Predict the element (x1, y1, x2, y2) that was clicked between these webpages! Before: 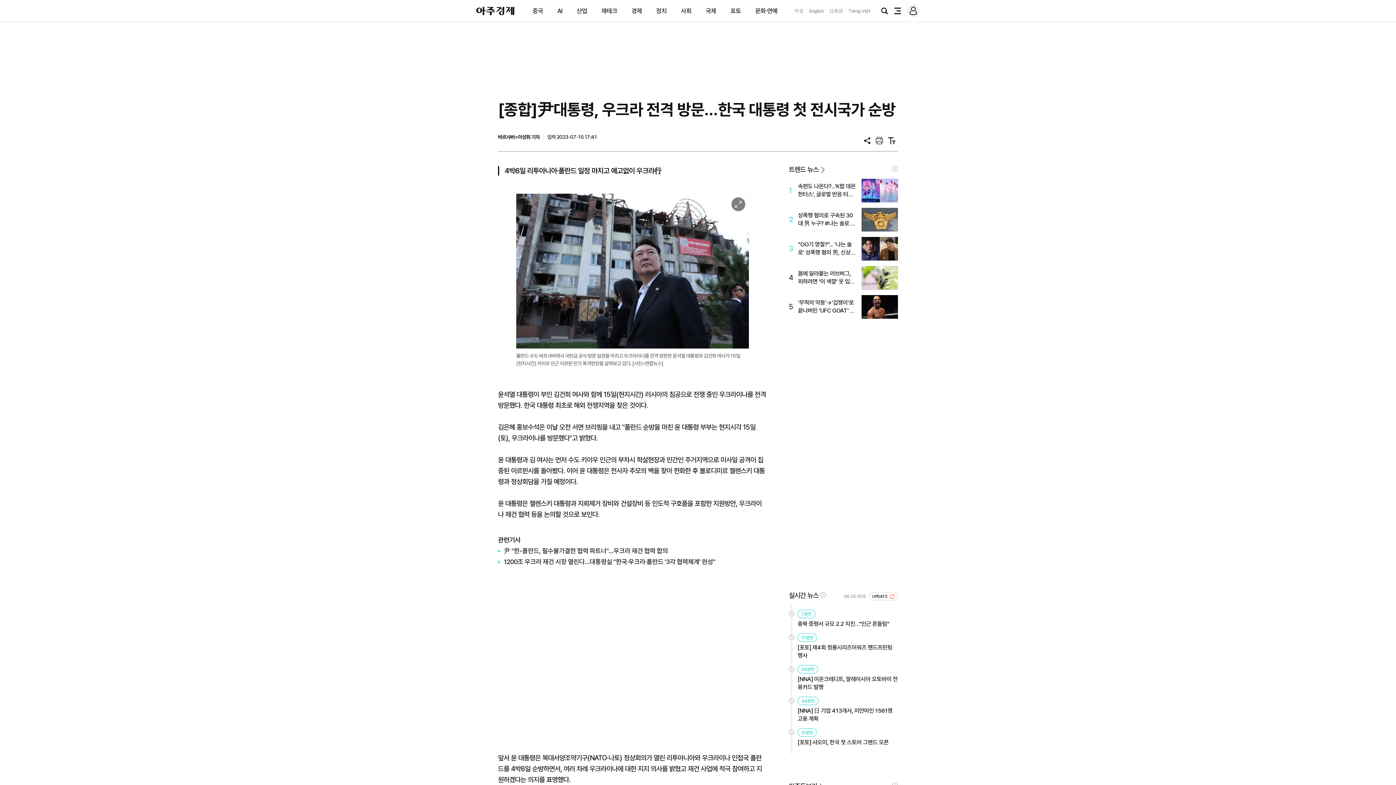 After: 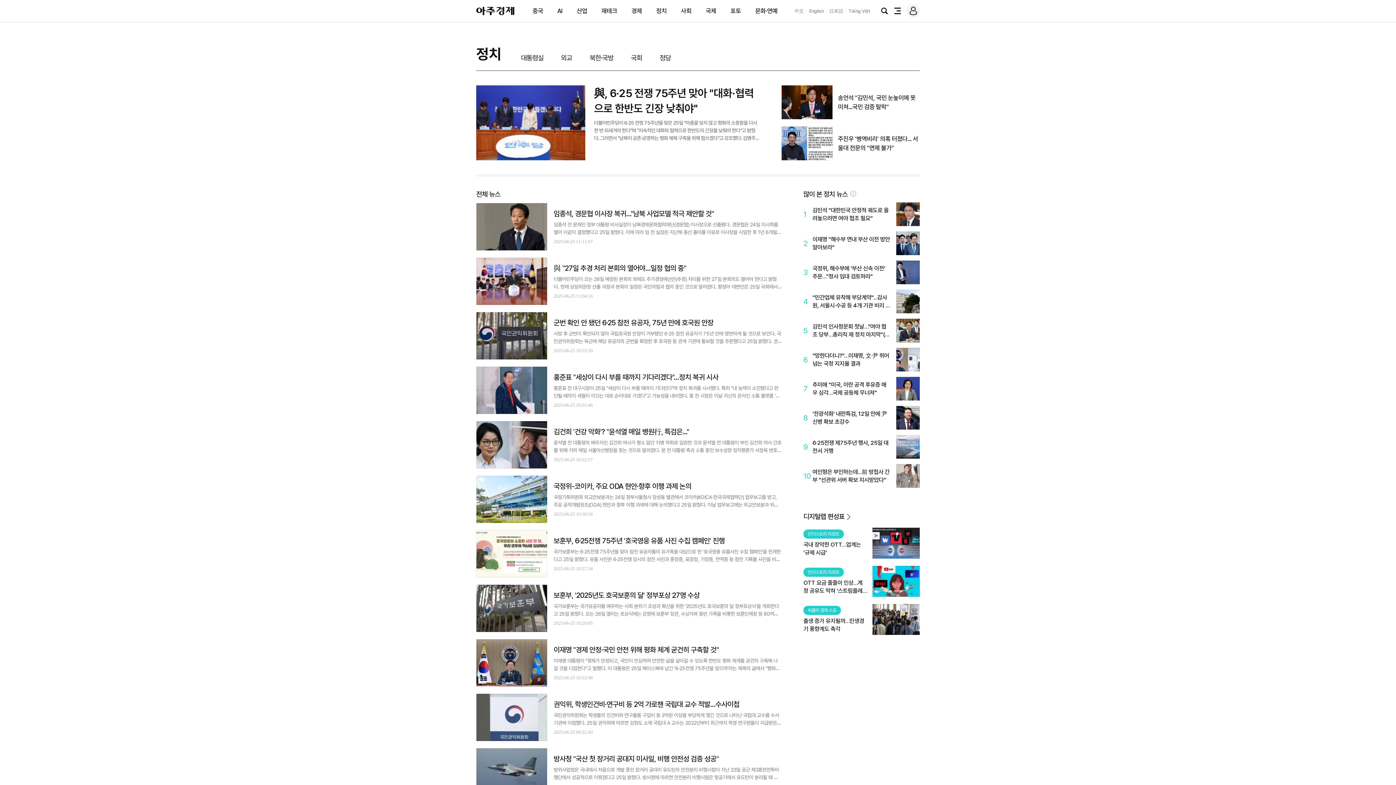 Action: bbox: (656, 7, 666, 14) label: 정치